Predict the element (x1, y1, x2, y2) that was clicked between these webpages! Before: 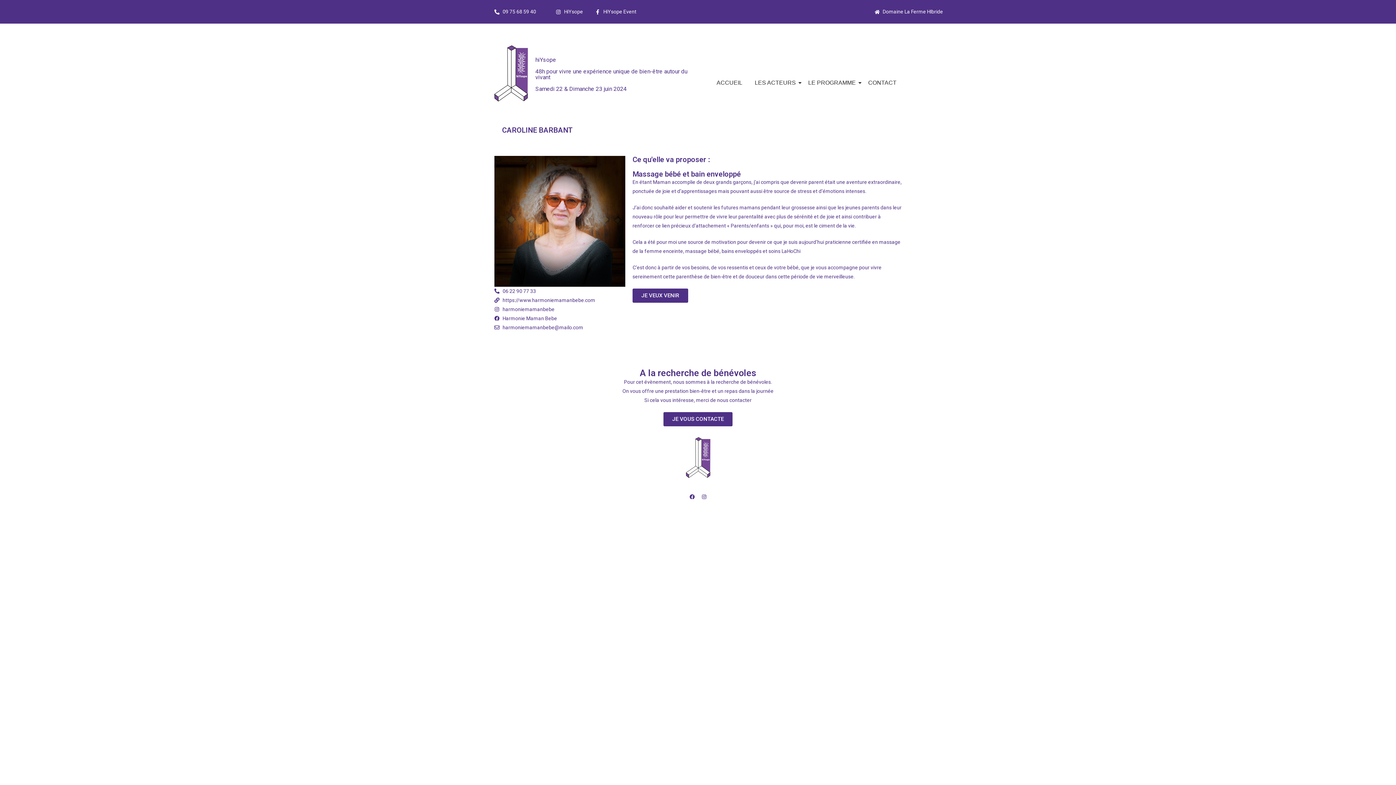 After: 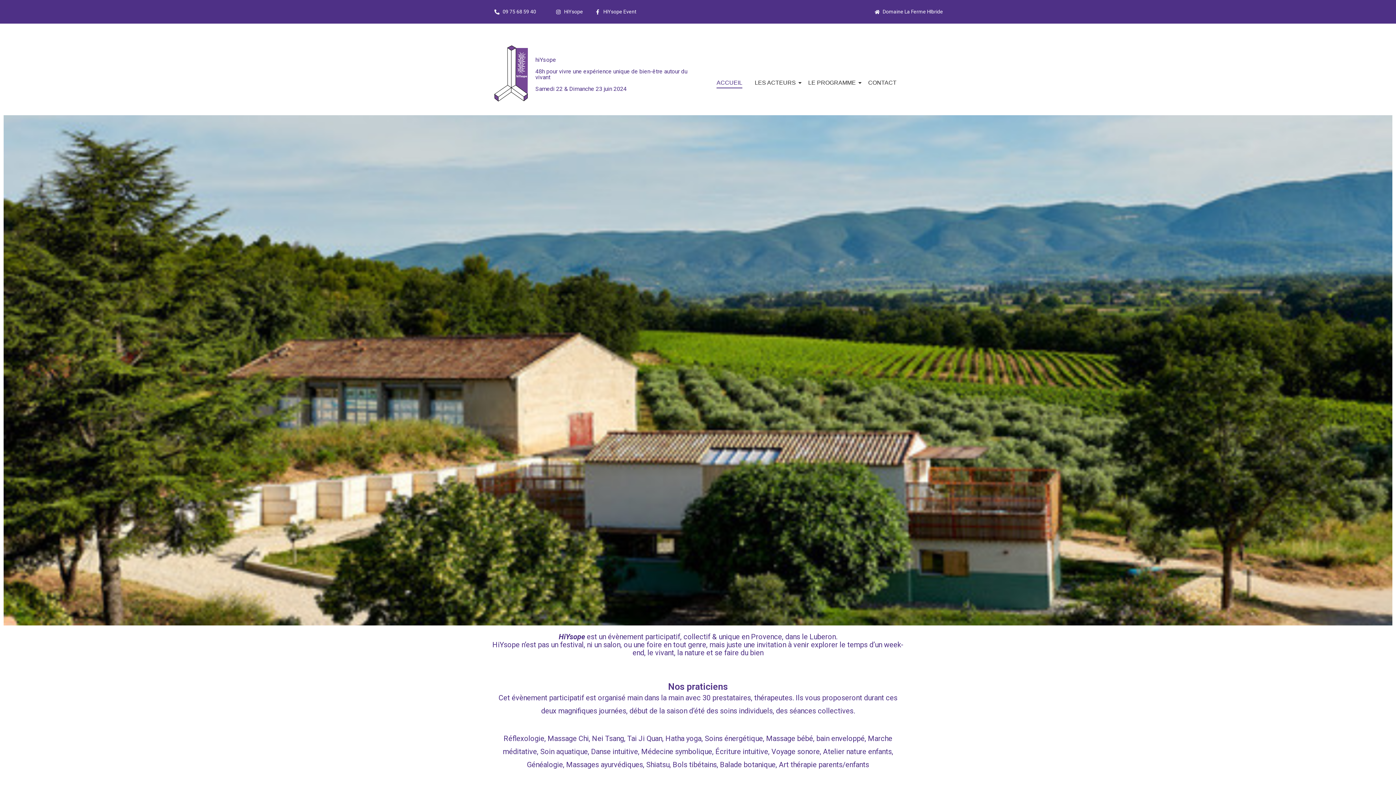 Action: label: ACCUEIL bbox: (714, 72, 745, 93)